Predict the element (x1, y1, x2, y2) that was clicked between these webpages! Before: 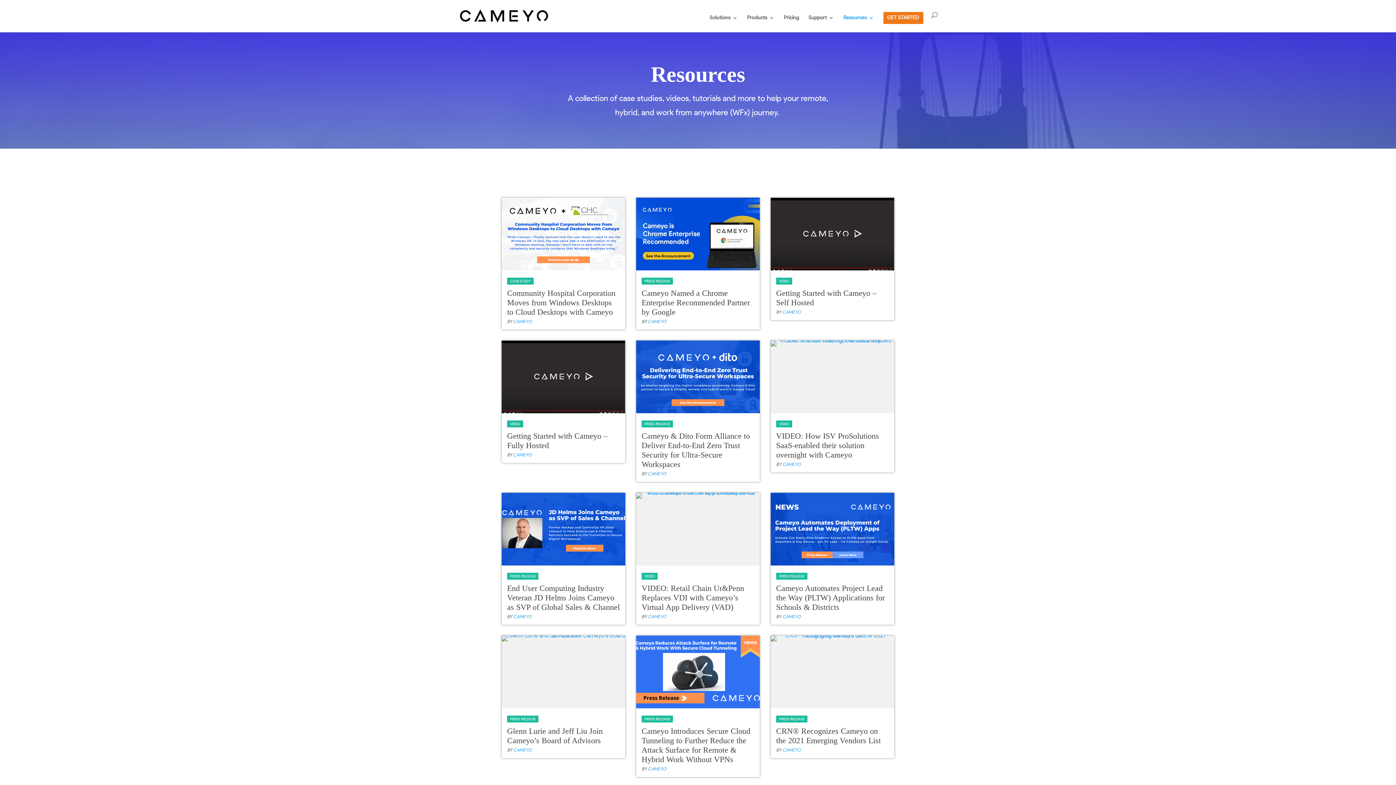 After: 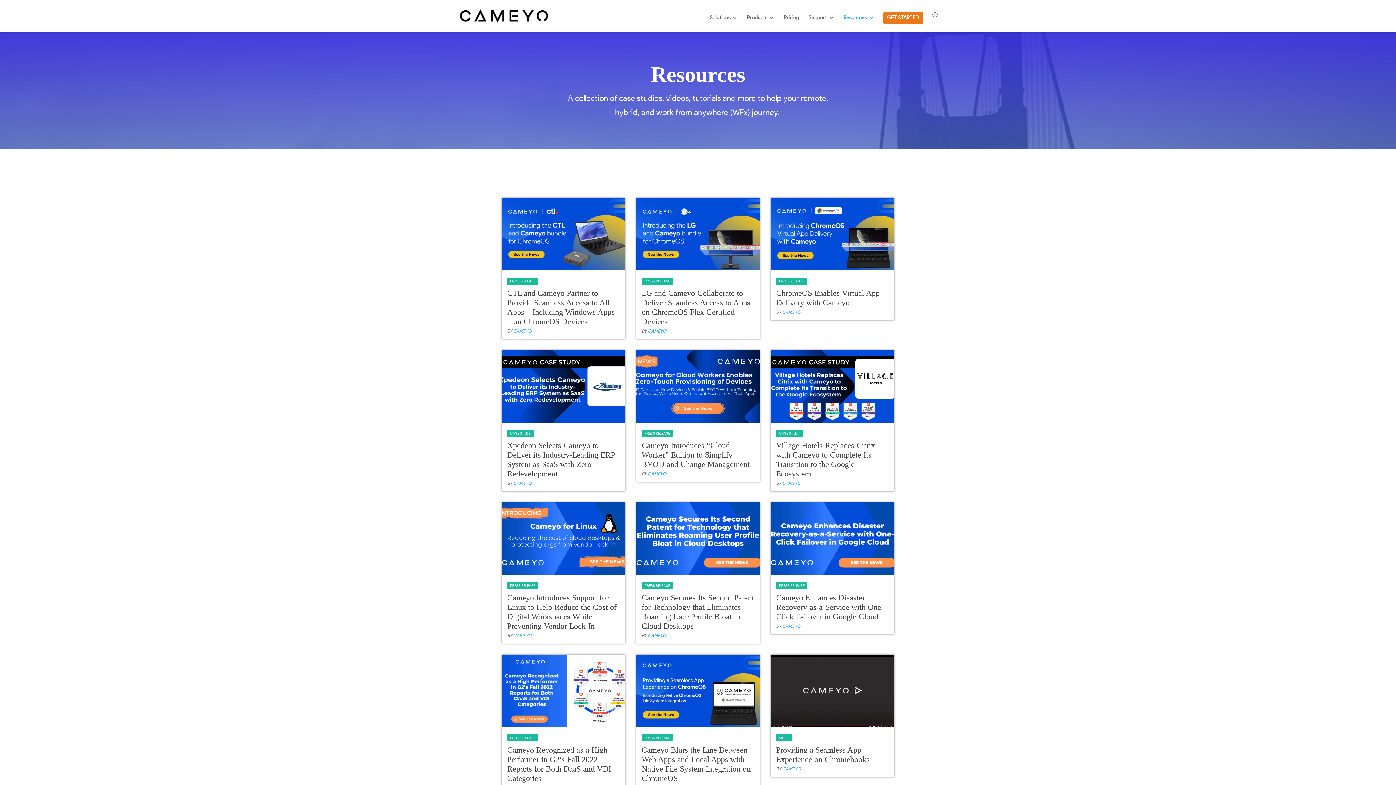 Action: bbox: (843, 15, 874, 32) label: Resources